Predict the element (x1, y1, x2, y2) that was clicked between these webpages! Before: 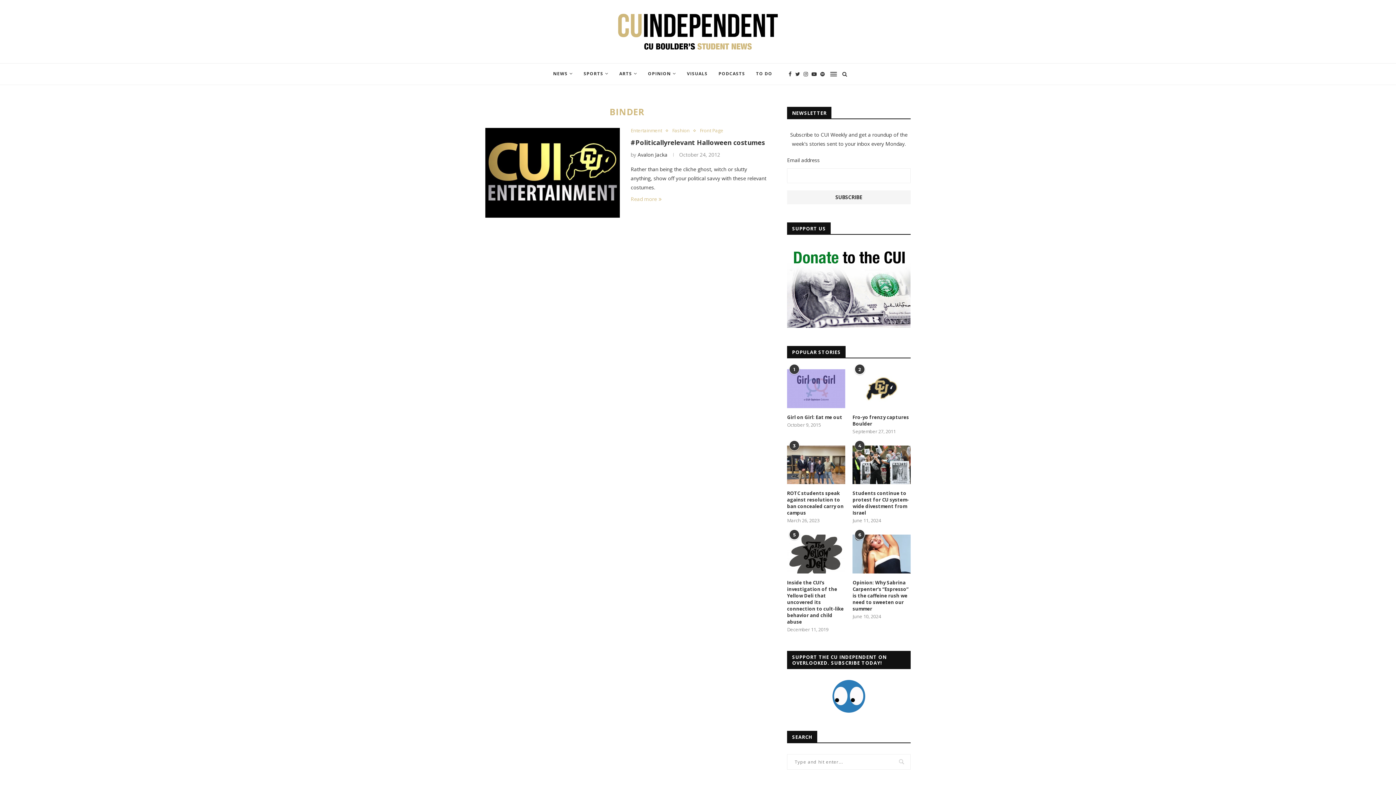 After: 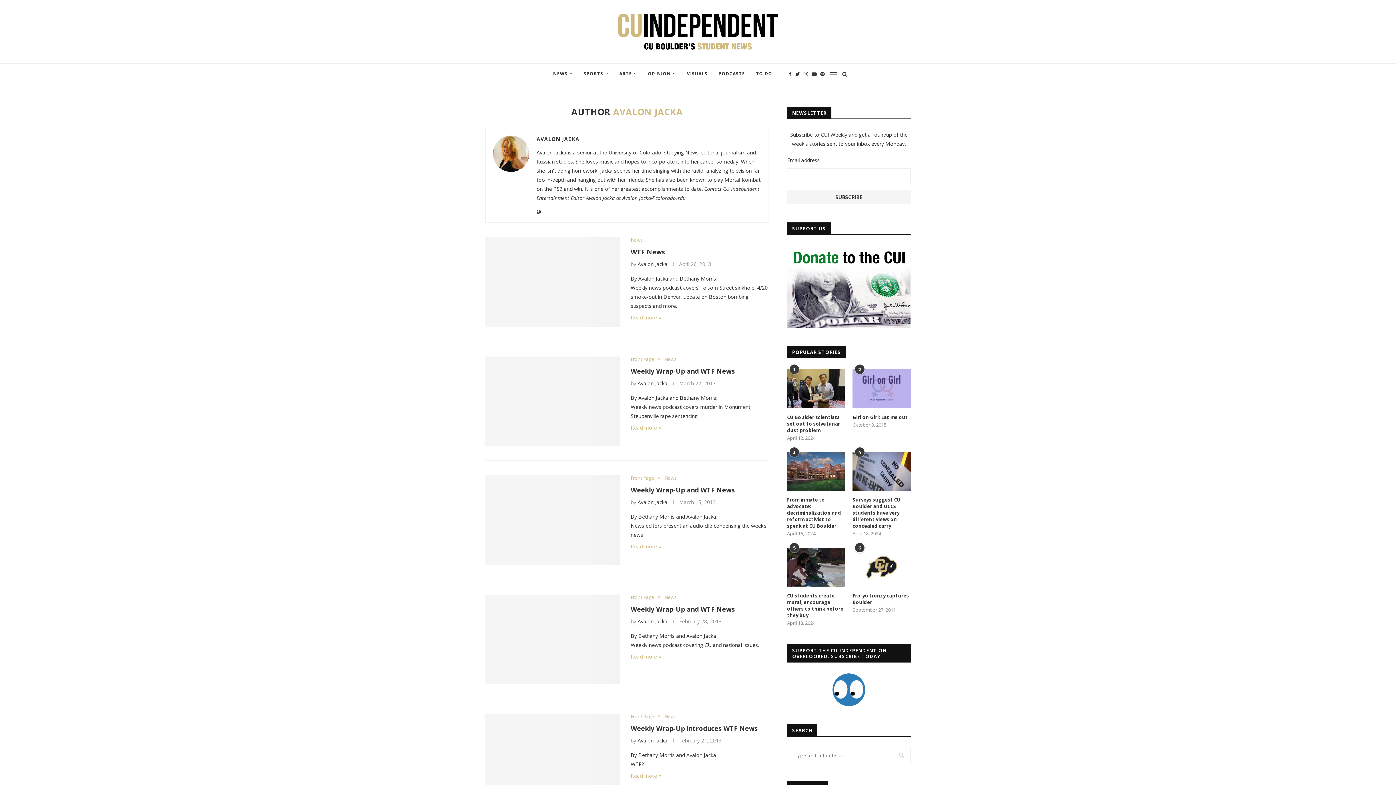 Action: bbox: (637, 151, 667, 158) label: Avalon Jacka